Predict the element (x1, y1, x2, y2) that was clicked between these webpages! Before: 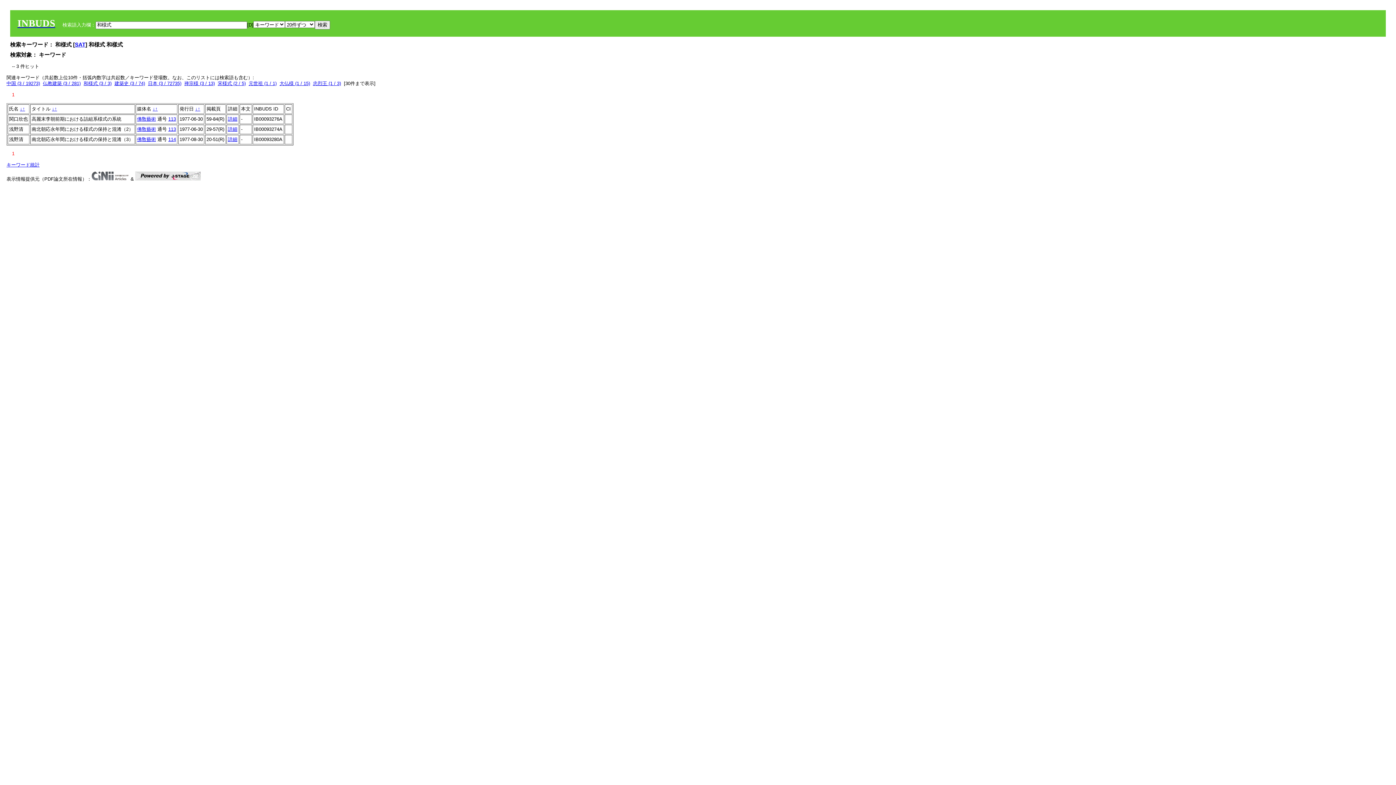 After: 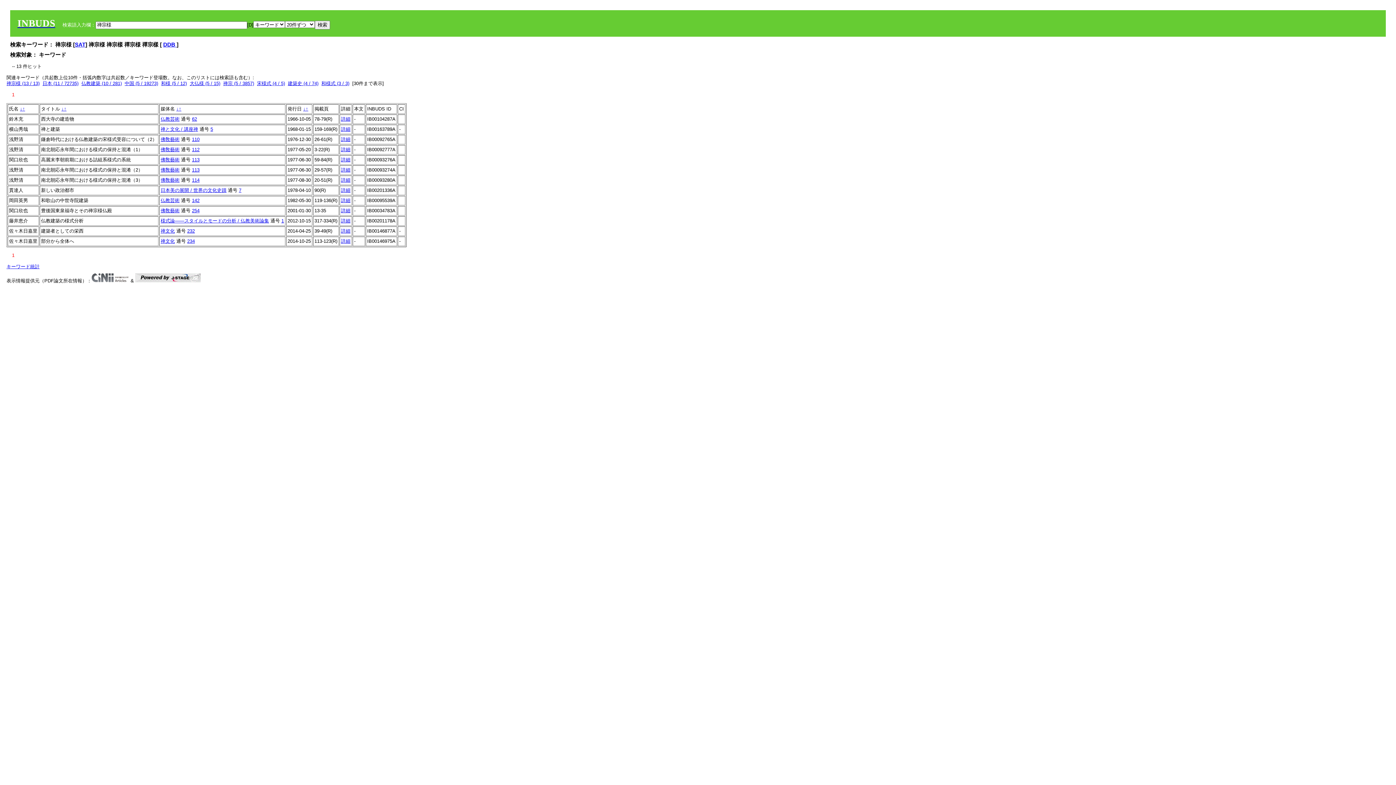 Action: label: 禅宗様 (3 / 13) bbox: (184, 80, 214, 86)